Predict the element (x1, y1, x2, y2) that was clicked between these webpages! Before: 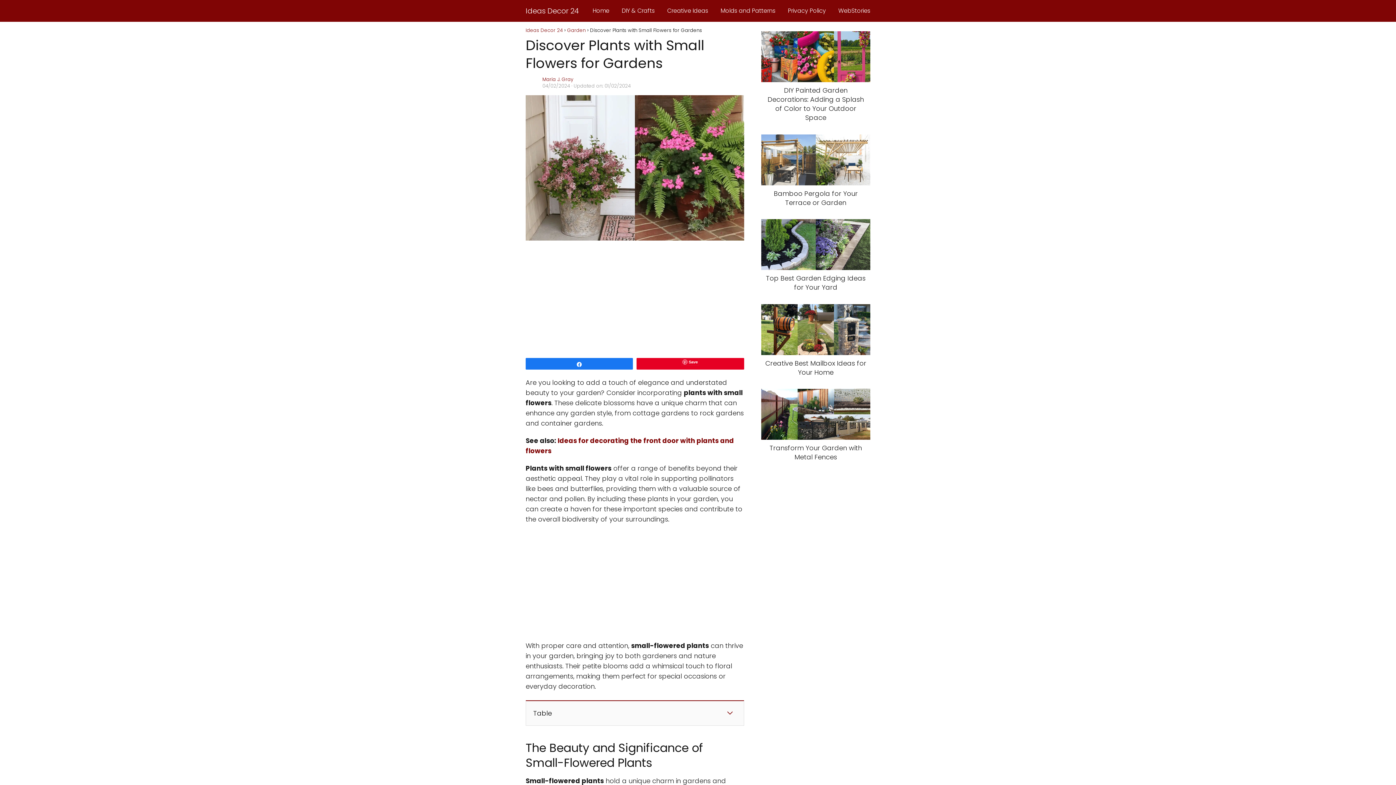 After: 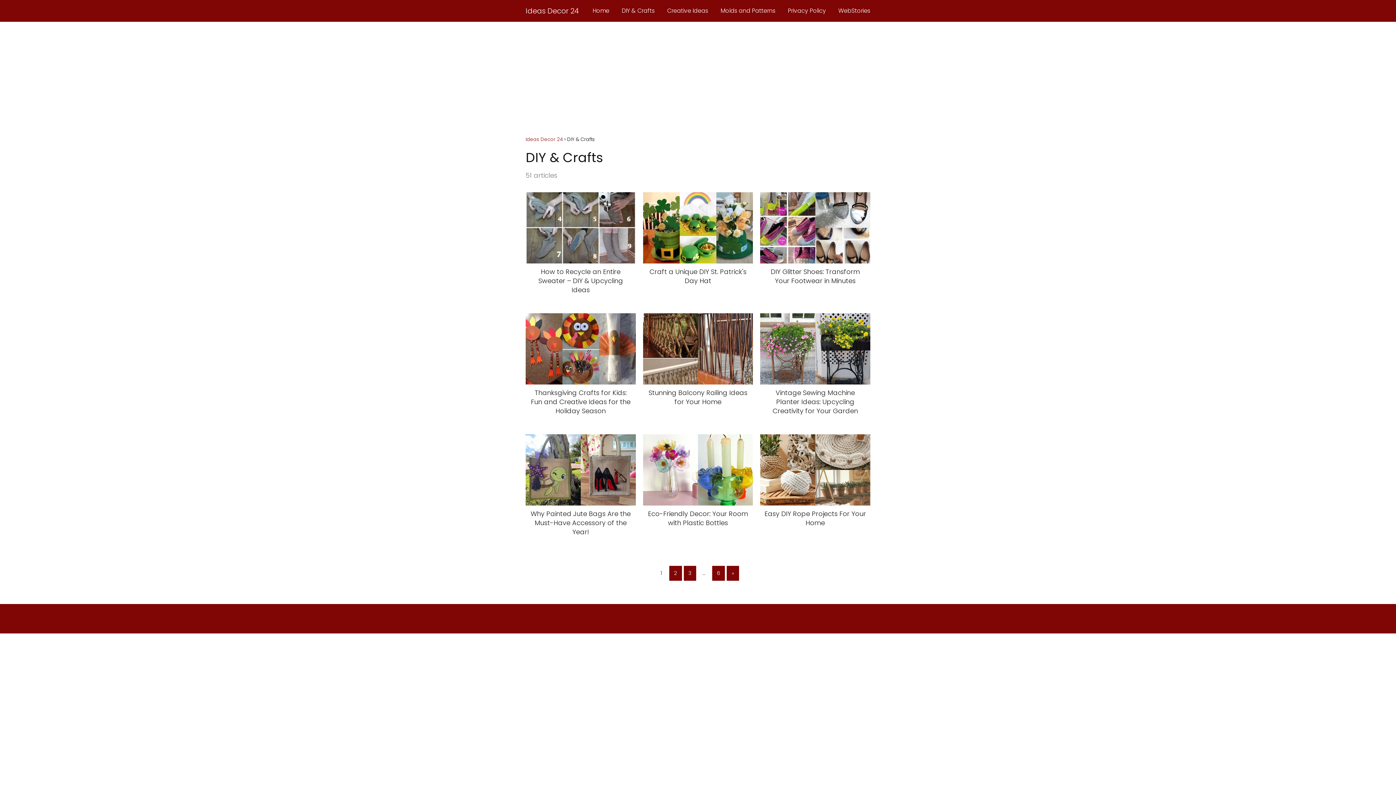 Action: label: DIY & Crafts bbox: (621, 6, 654, 14)